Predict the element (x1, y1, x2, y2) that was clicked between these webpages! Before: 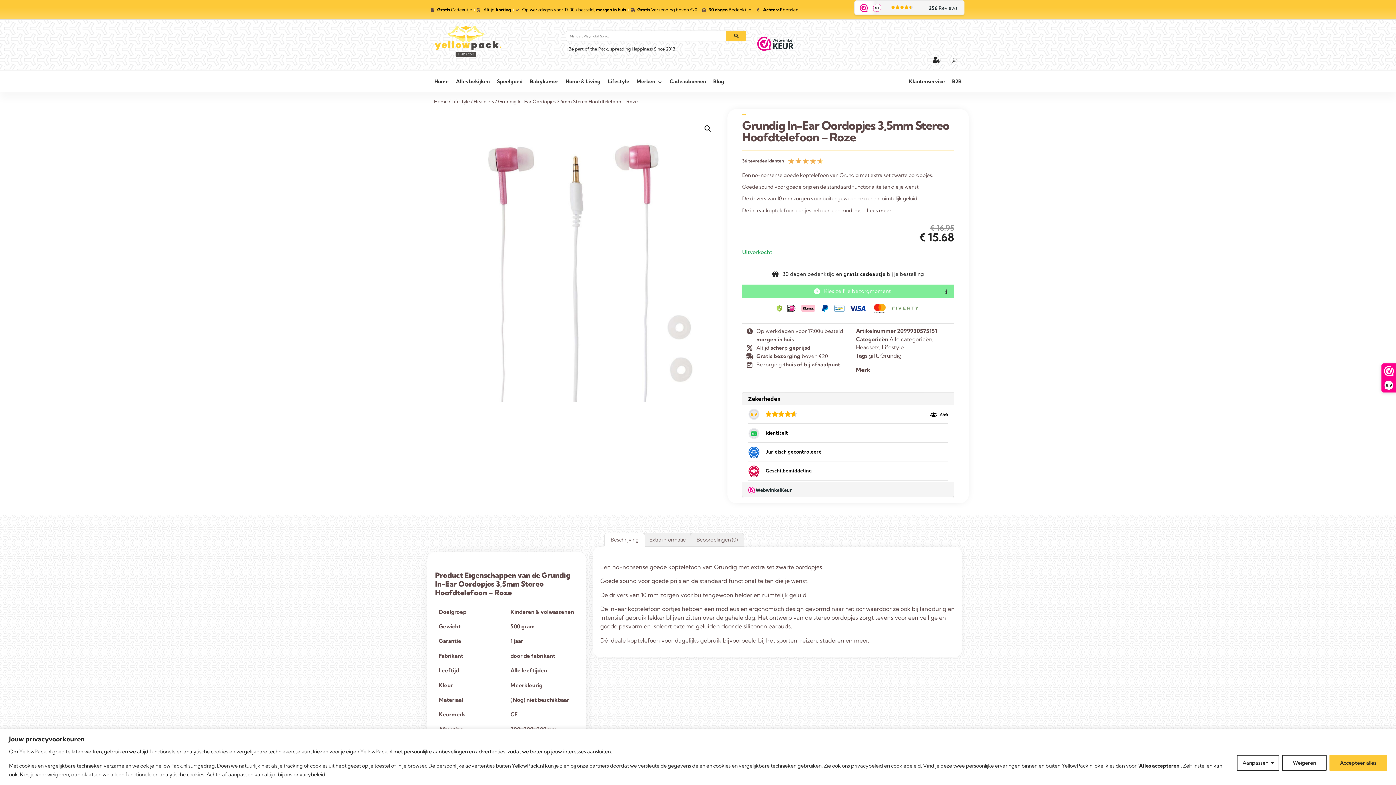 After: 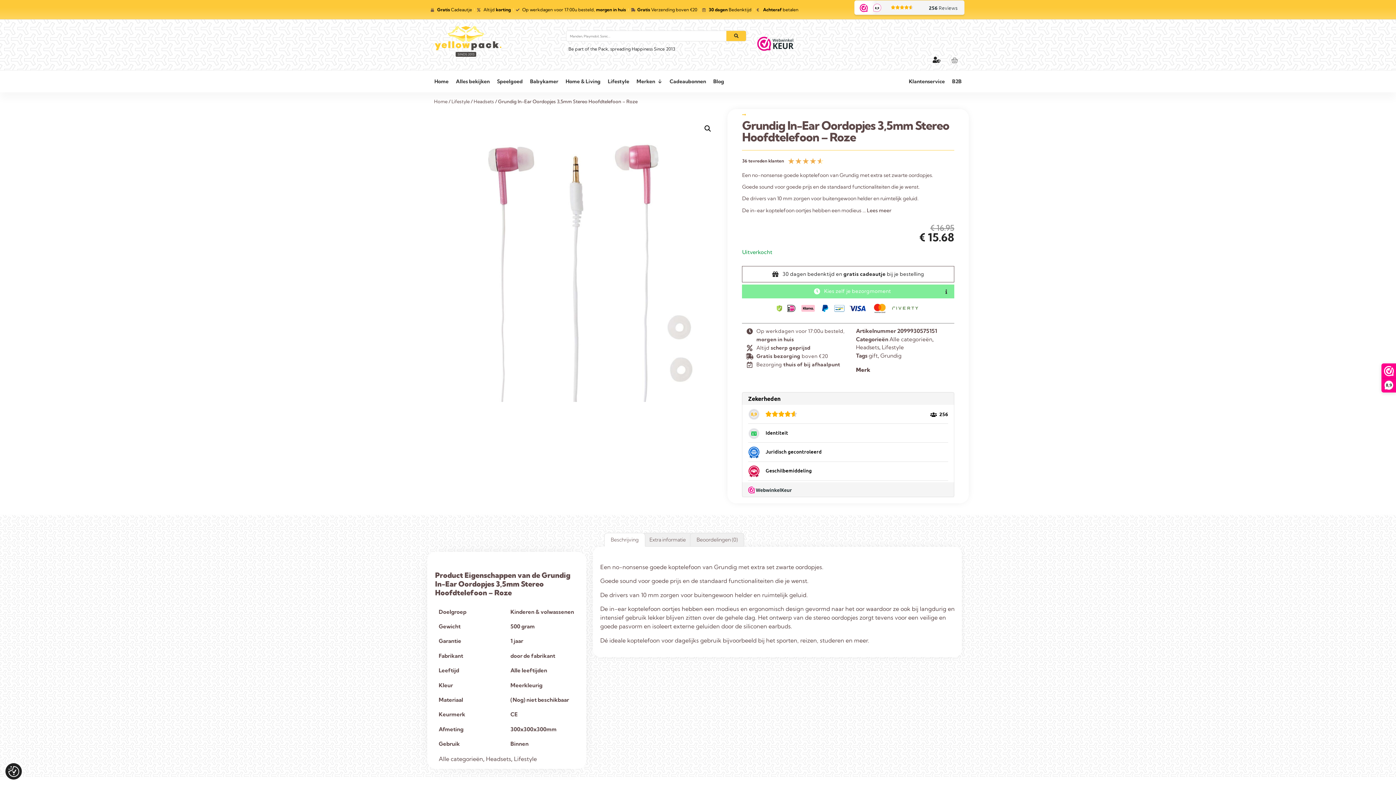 Action: bbox: (1329, 755, 1387, 771) label: Accepteer alles